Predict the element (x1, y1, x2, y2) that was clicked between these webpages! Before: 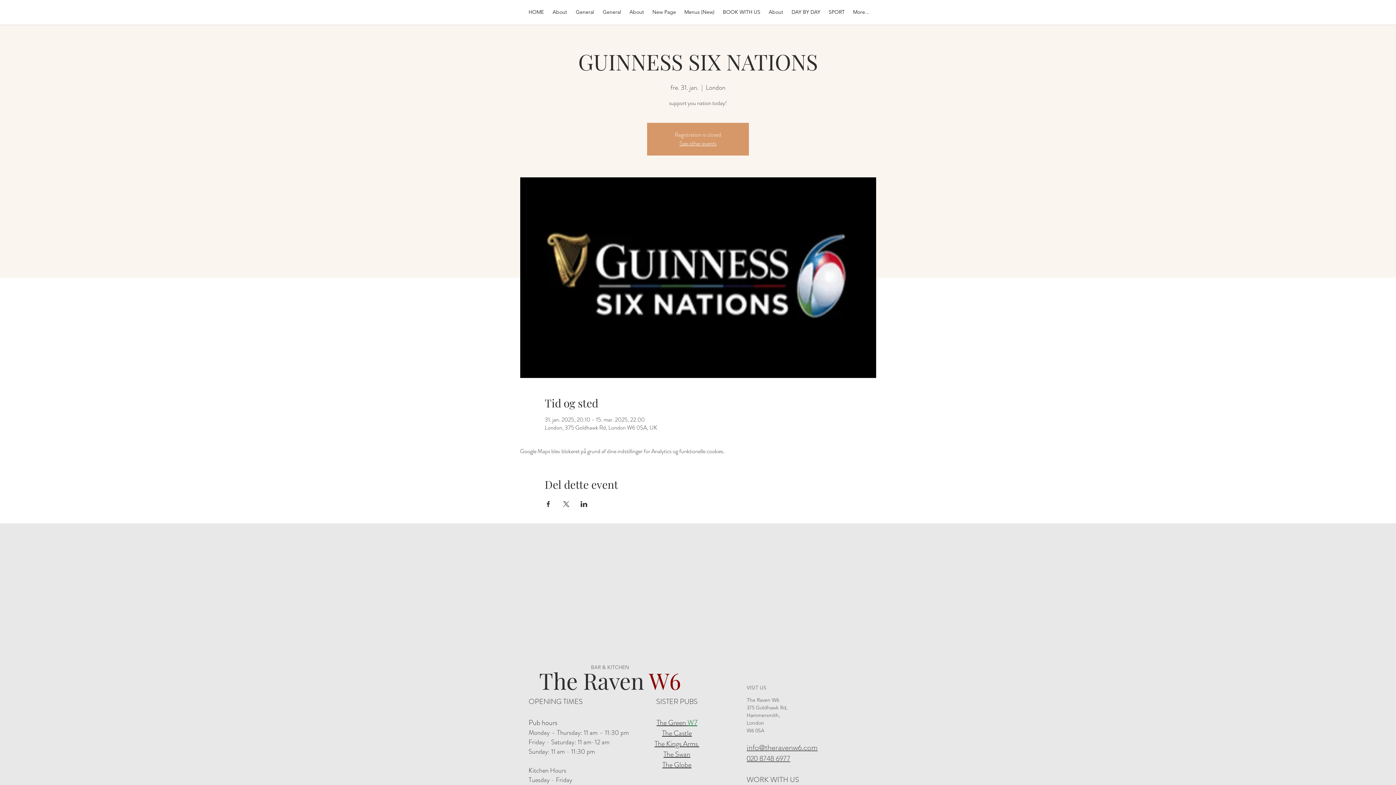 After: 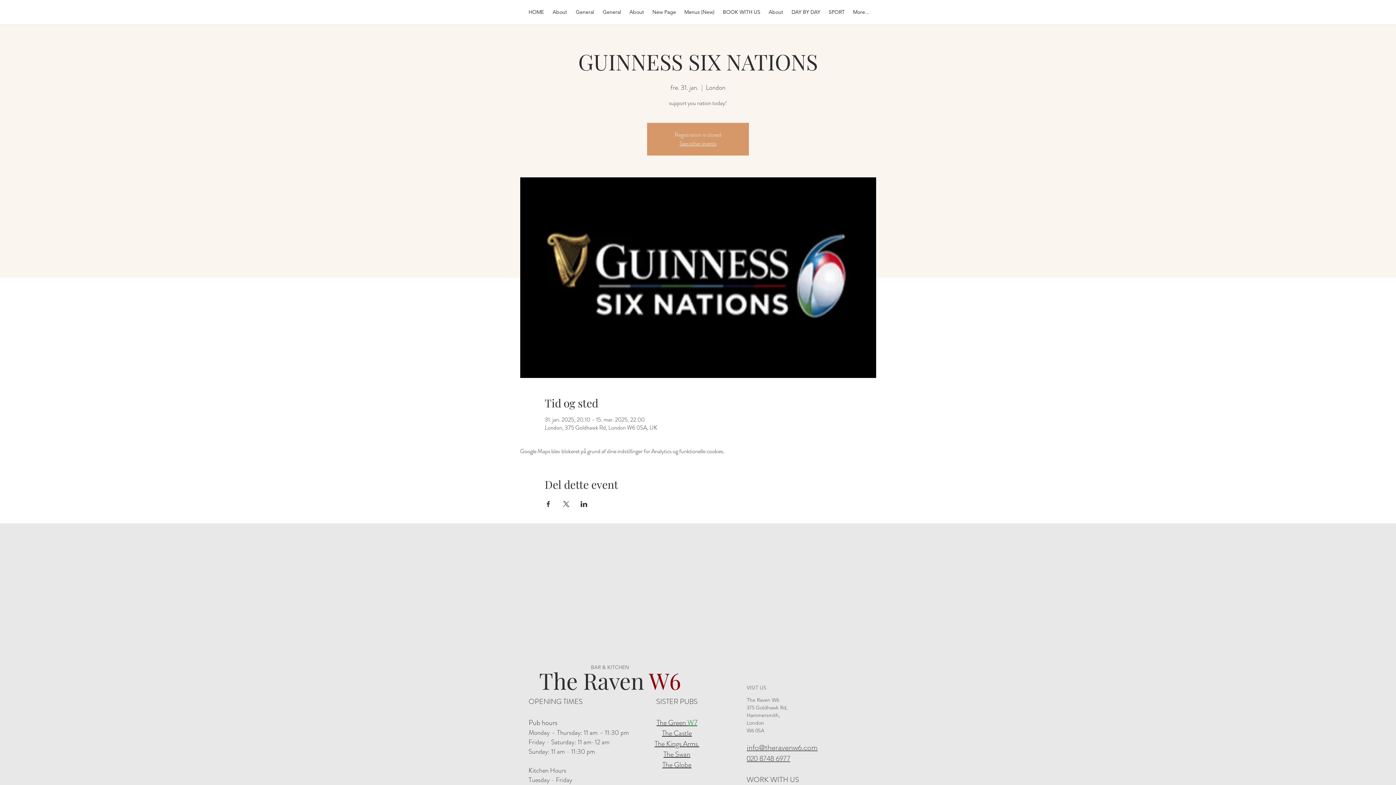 Action: label: The Globe bbox: (662, 760, 691, 770)